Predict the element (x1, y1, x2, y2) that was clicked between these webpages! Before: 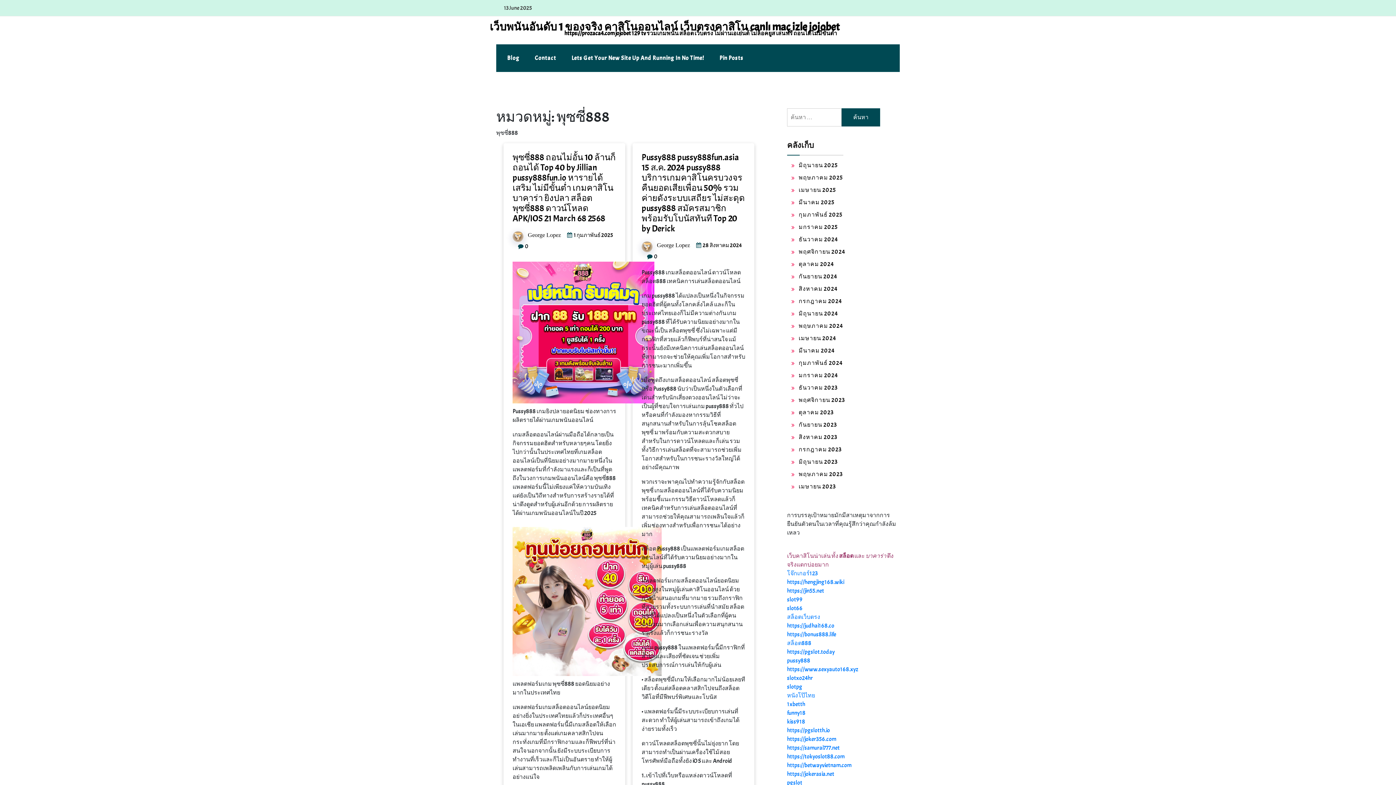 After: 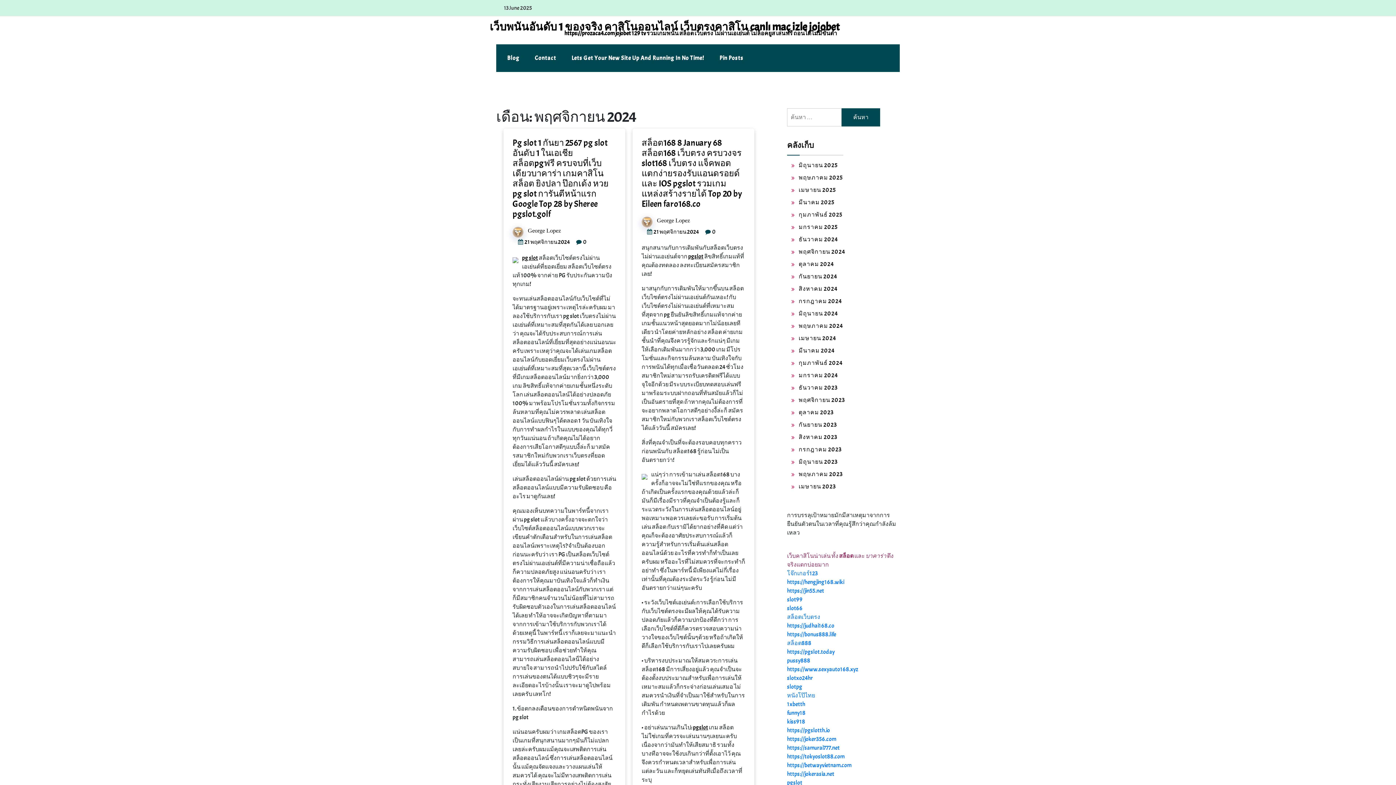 Action: bbox: (798, 248, 845, 255) label: พฤศจิกายน 2024